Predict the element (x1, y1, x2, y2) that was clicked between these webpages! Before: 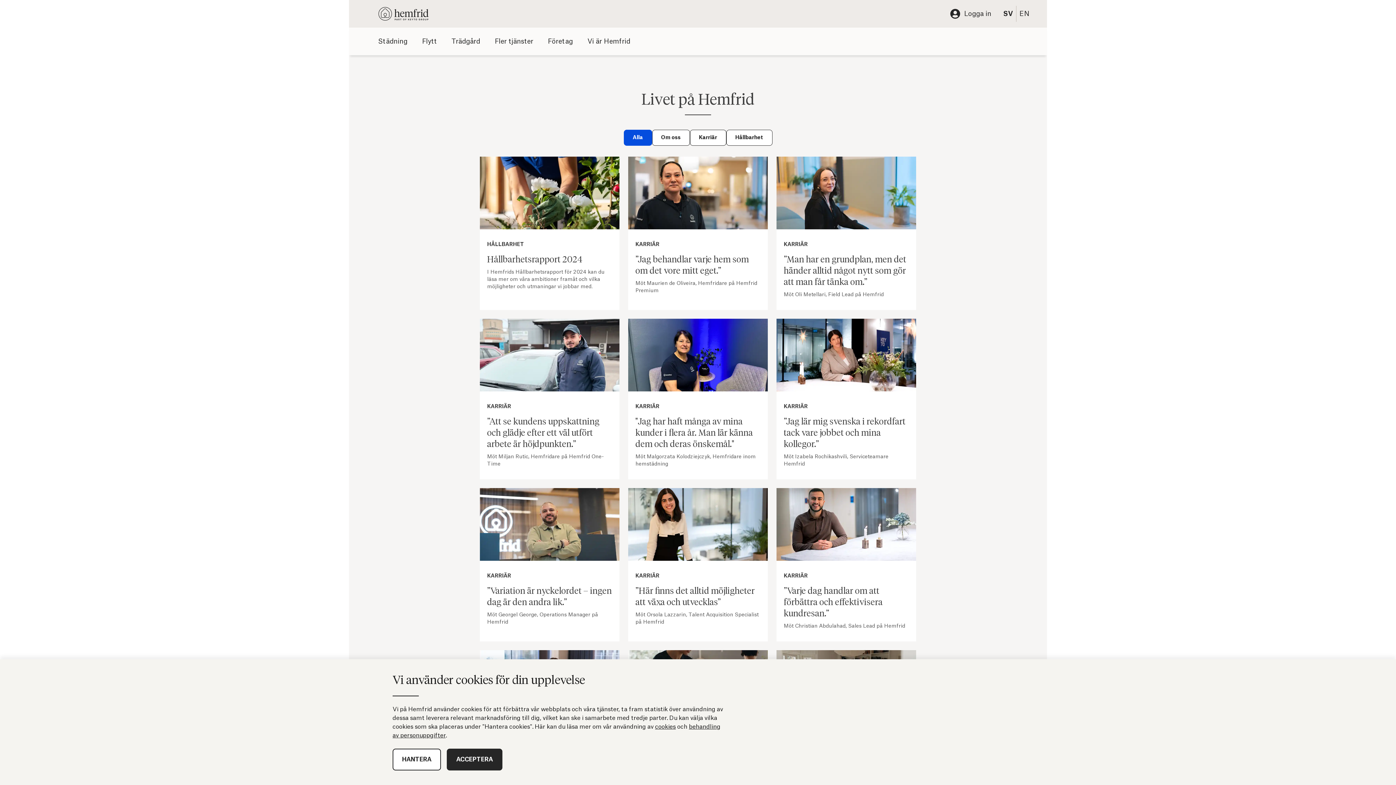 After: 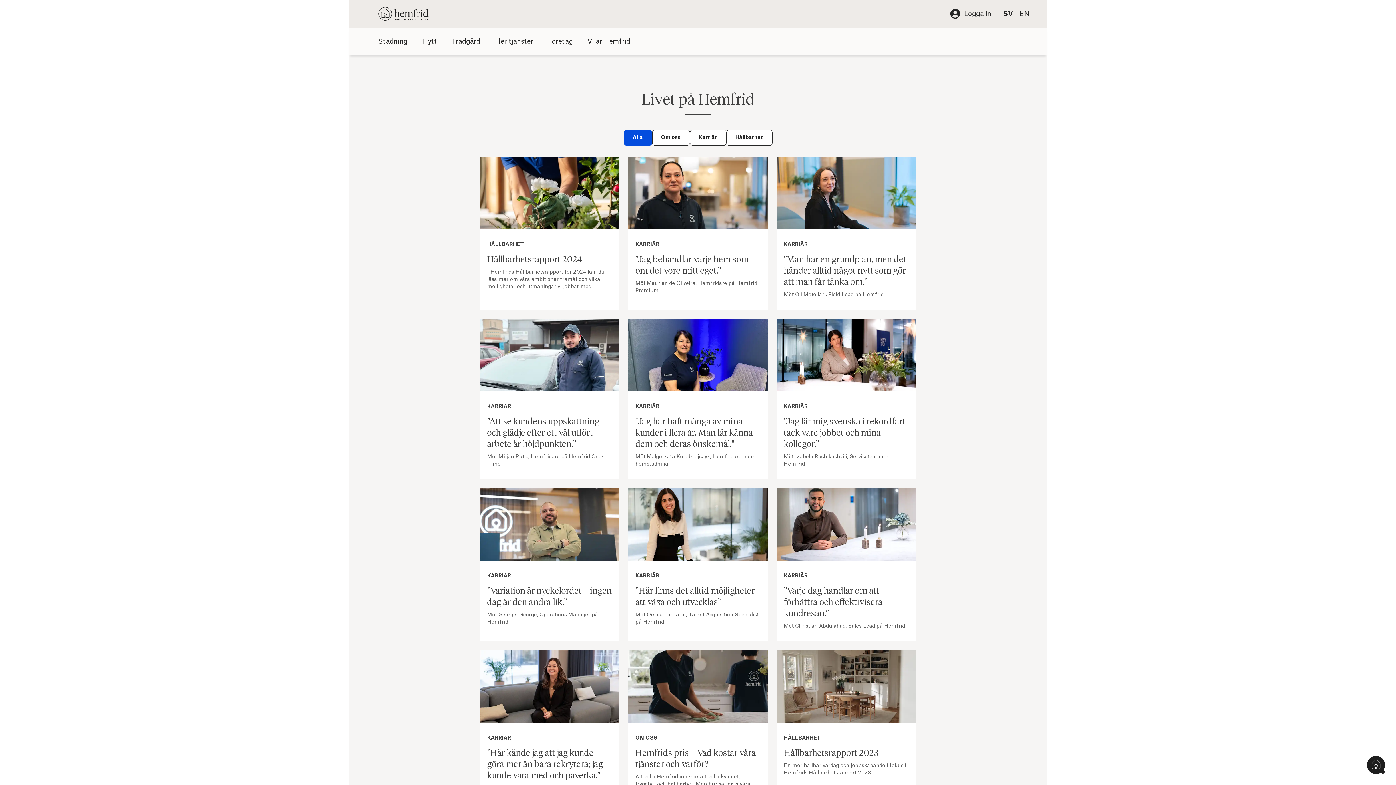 Action: bbox: (446, 749, 502, 770) label: ACCEPTERA